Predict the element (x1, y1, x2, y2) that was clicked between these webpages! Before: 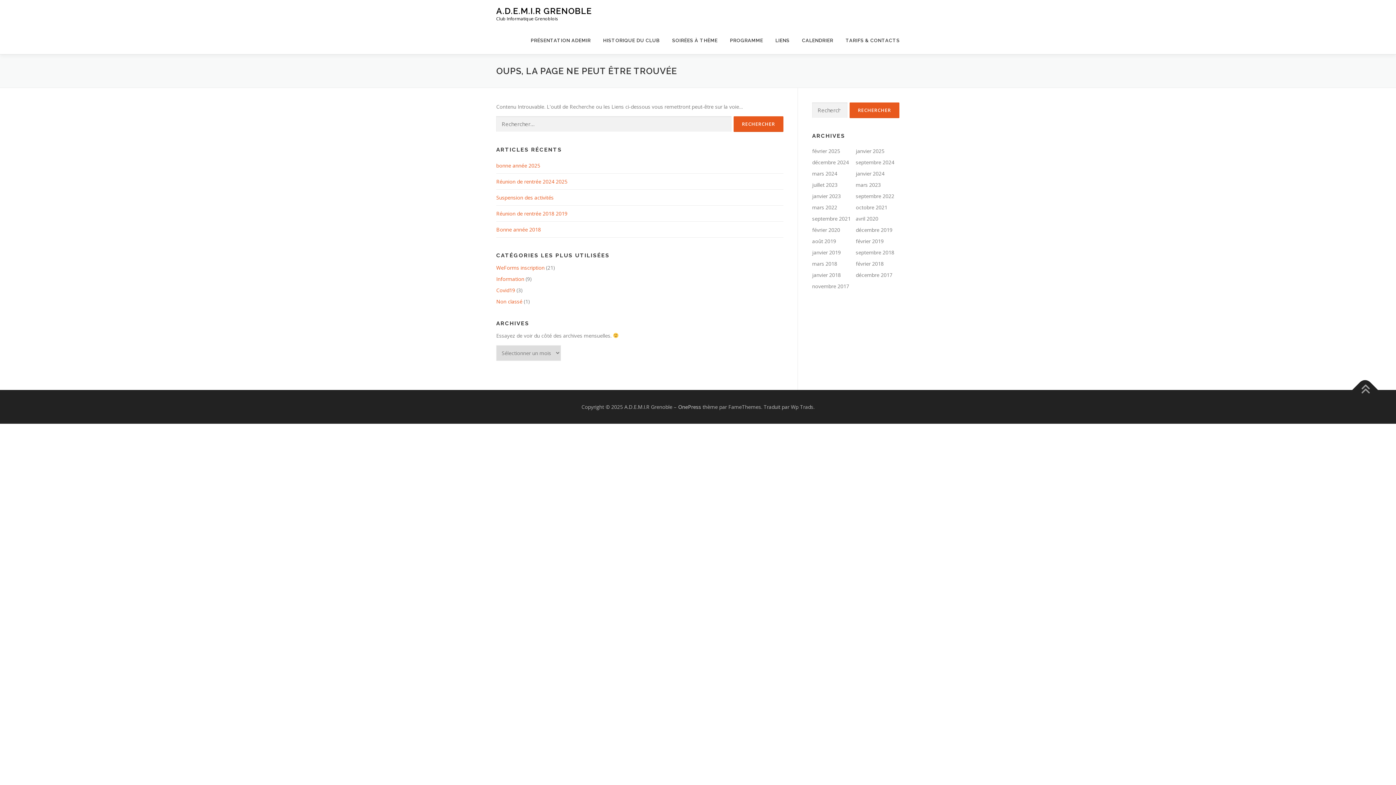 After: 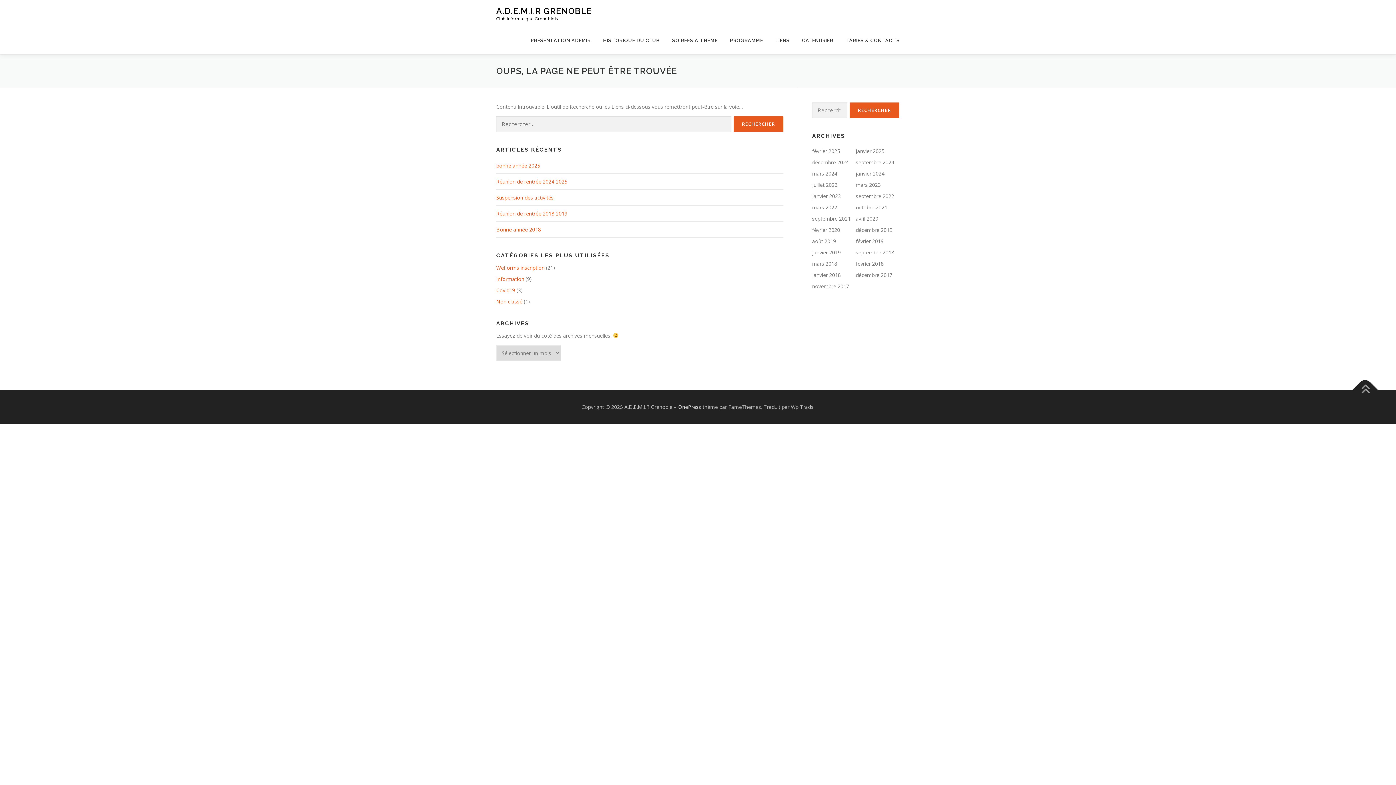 Action: bbox: (812, 237, 836, 244) label: août 2019